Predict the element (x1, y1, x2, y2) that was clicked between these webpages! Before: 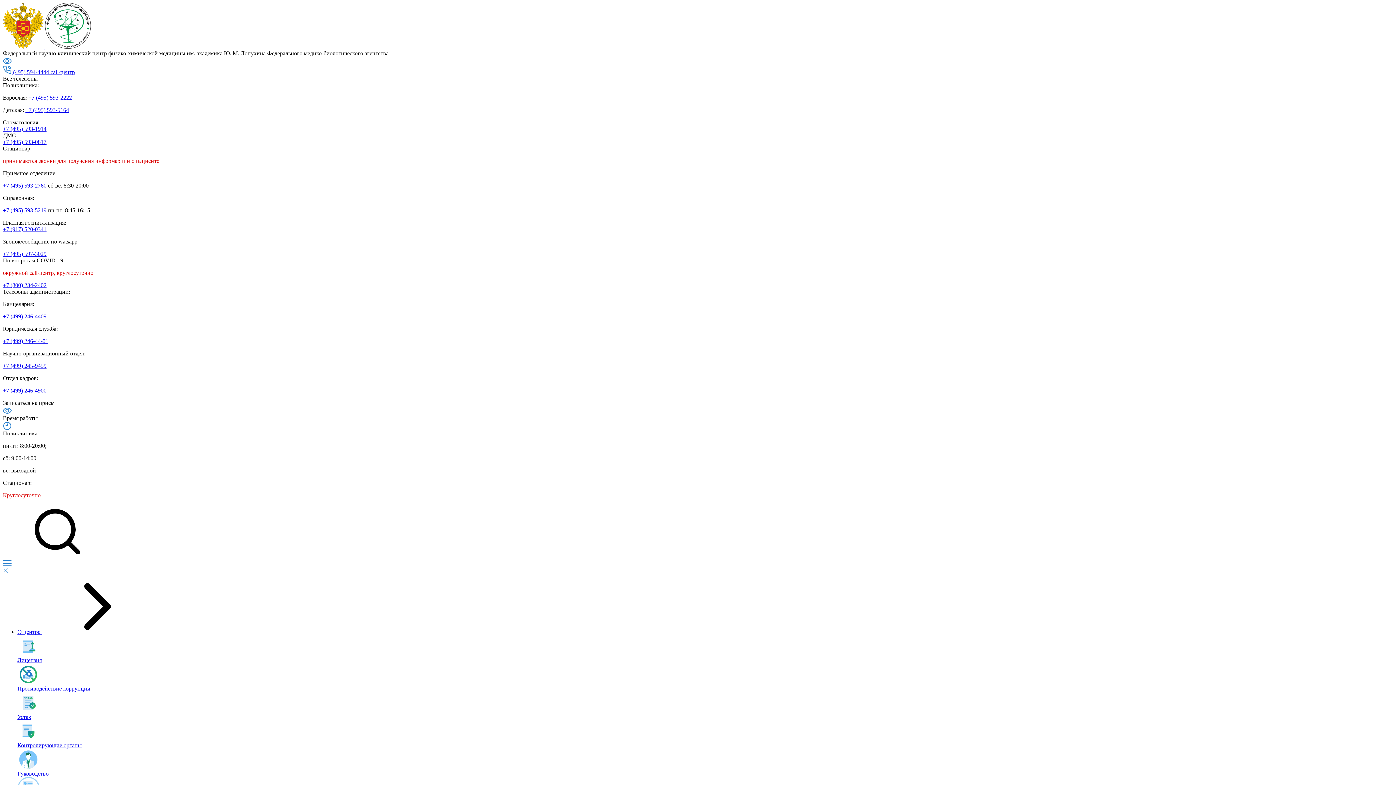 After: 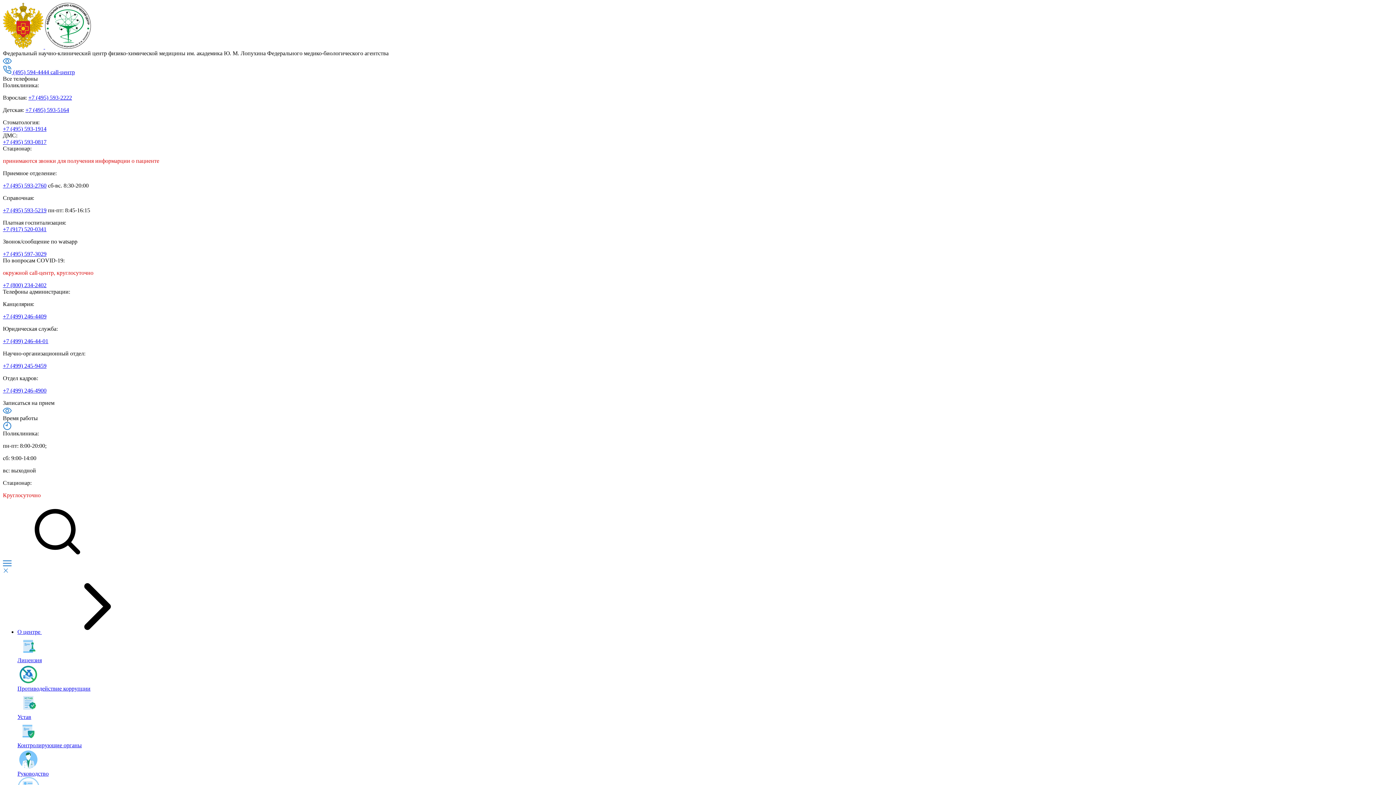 Action: label: +7 (499) 245-9459 bbox: (2, 362, 46, 369)